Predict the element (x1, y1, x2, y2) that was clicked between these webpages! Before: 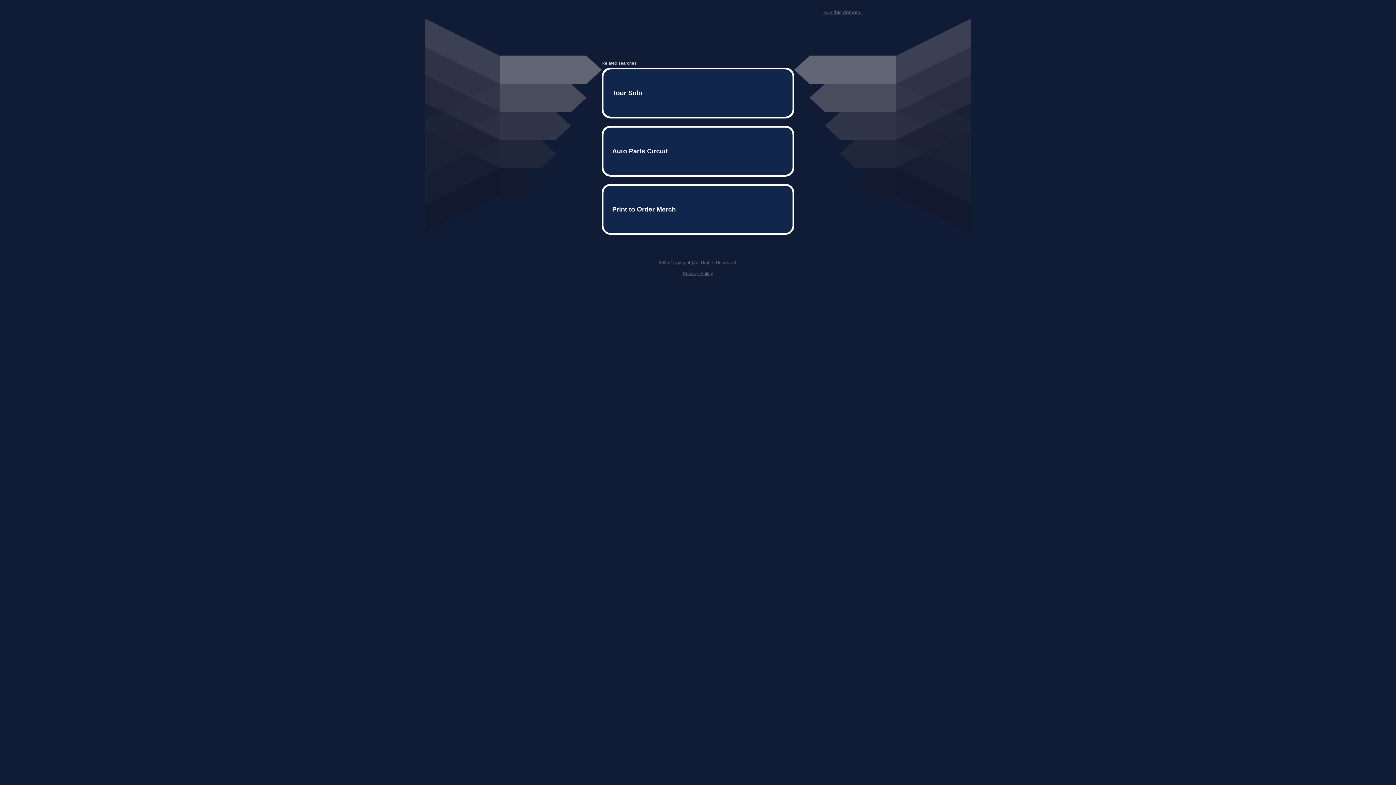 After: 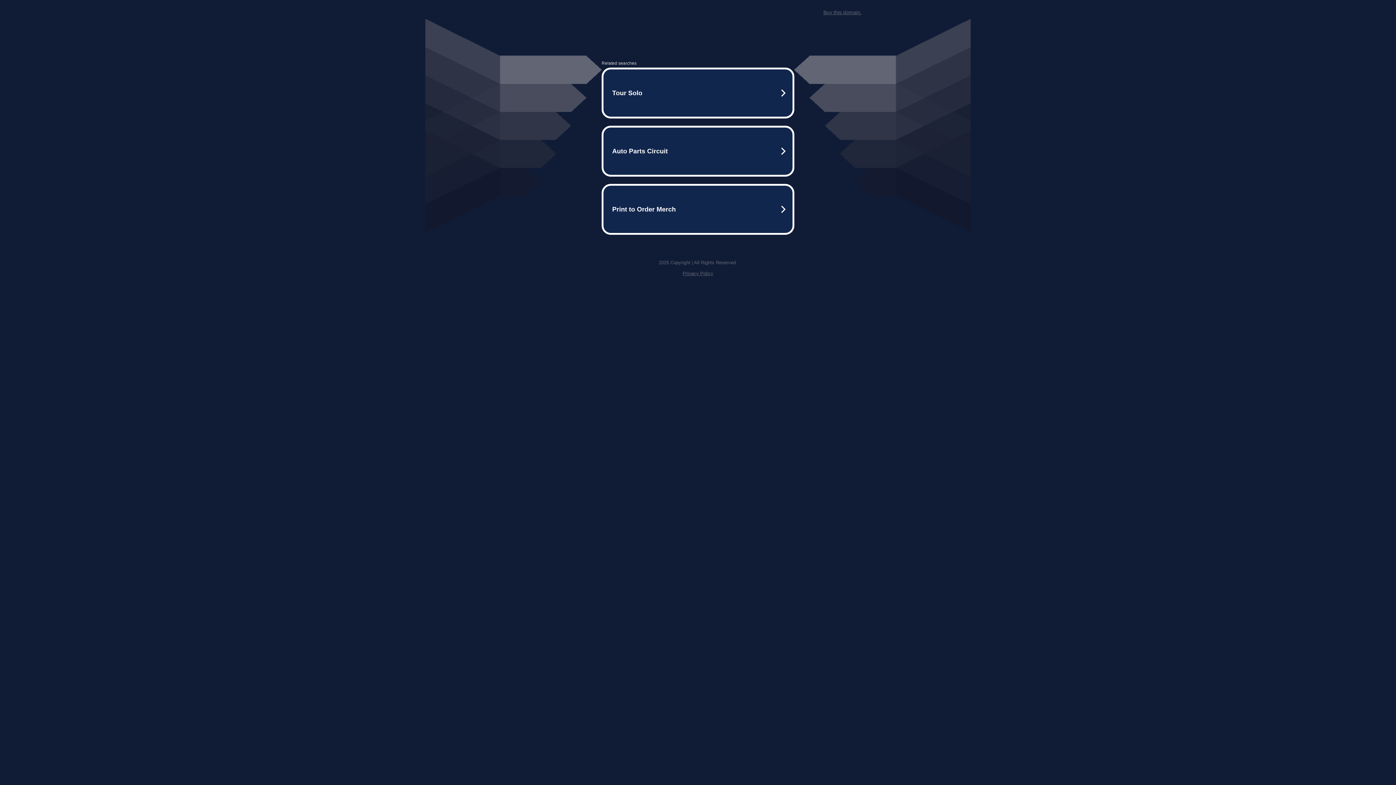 Action: bbox: (682, 259, 713, 264) label: Privacy Policy